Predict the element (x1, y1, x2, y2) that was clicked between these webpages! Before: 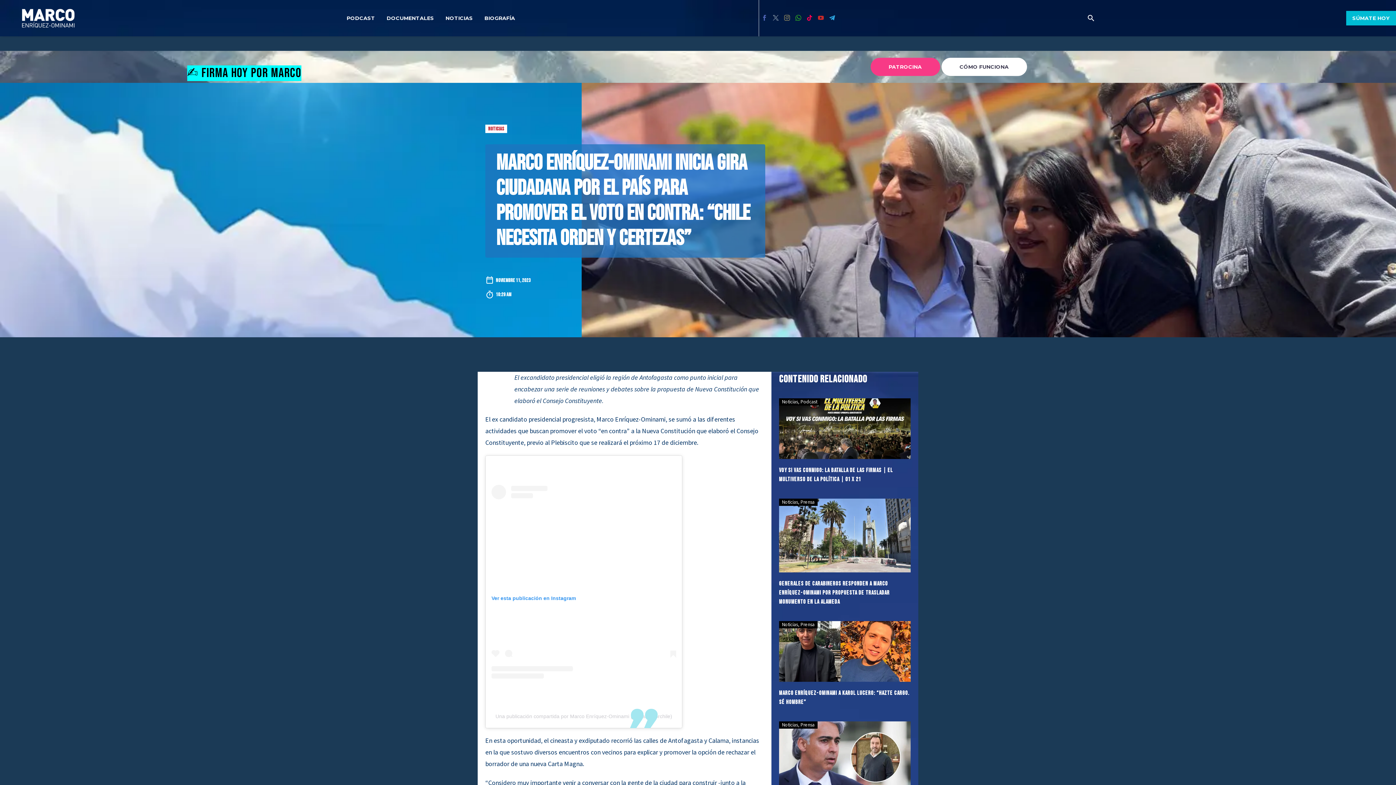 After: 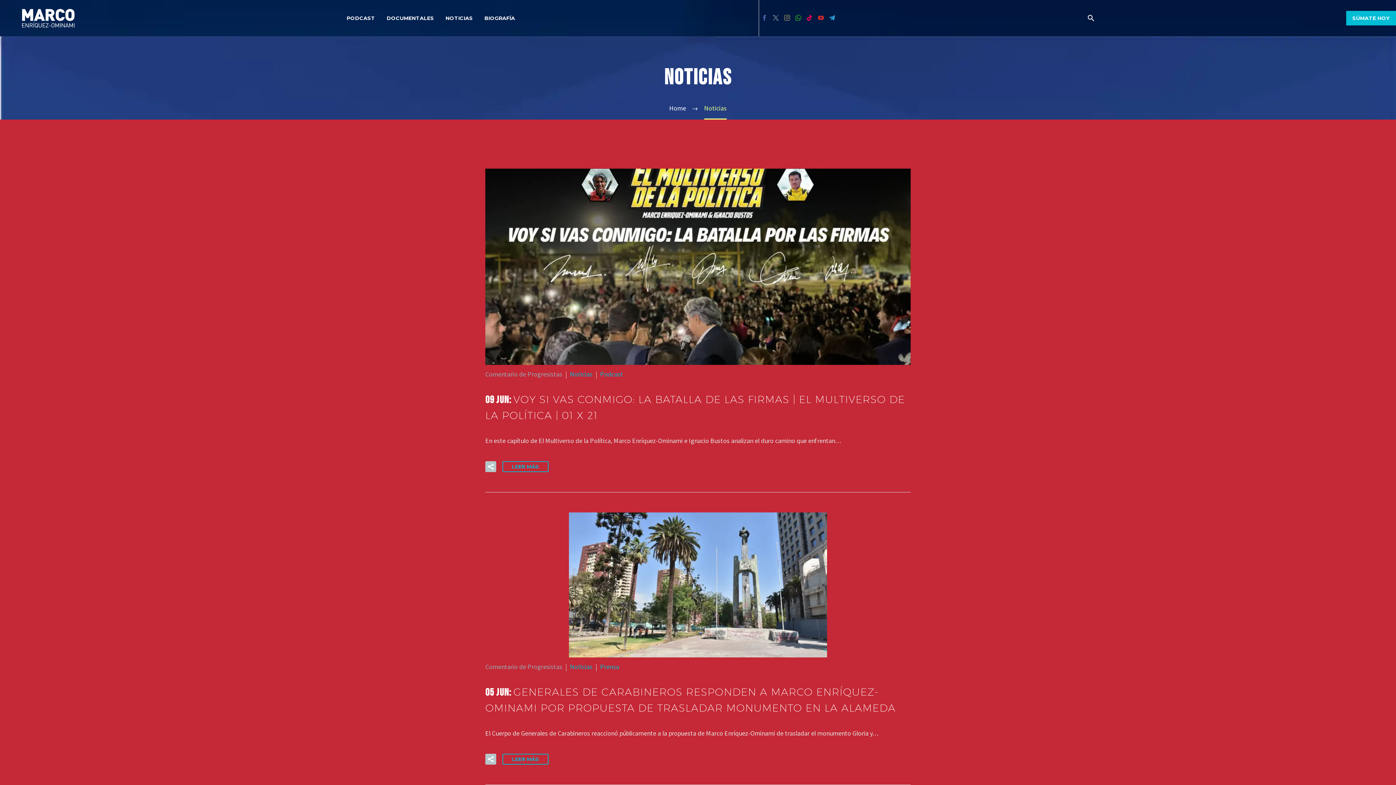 Action: bbox: (782, 499, 798, 505) label: Noticias